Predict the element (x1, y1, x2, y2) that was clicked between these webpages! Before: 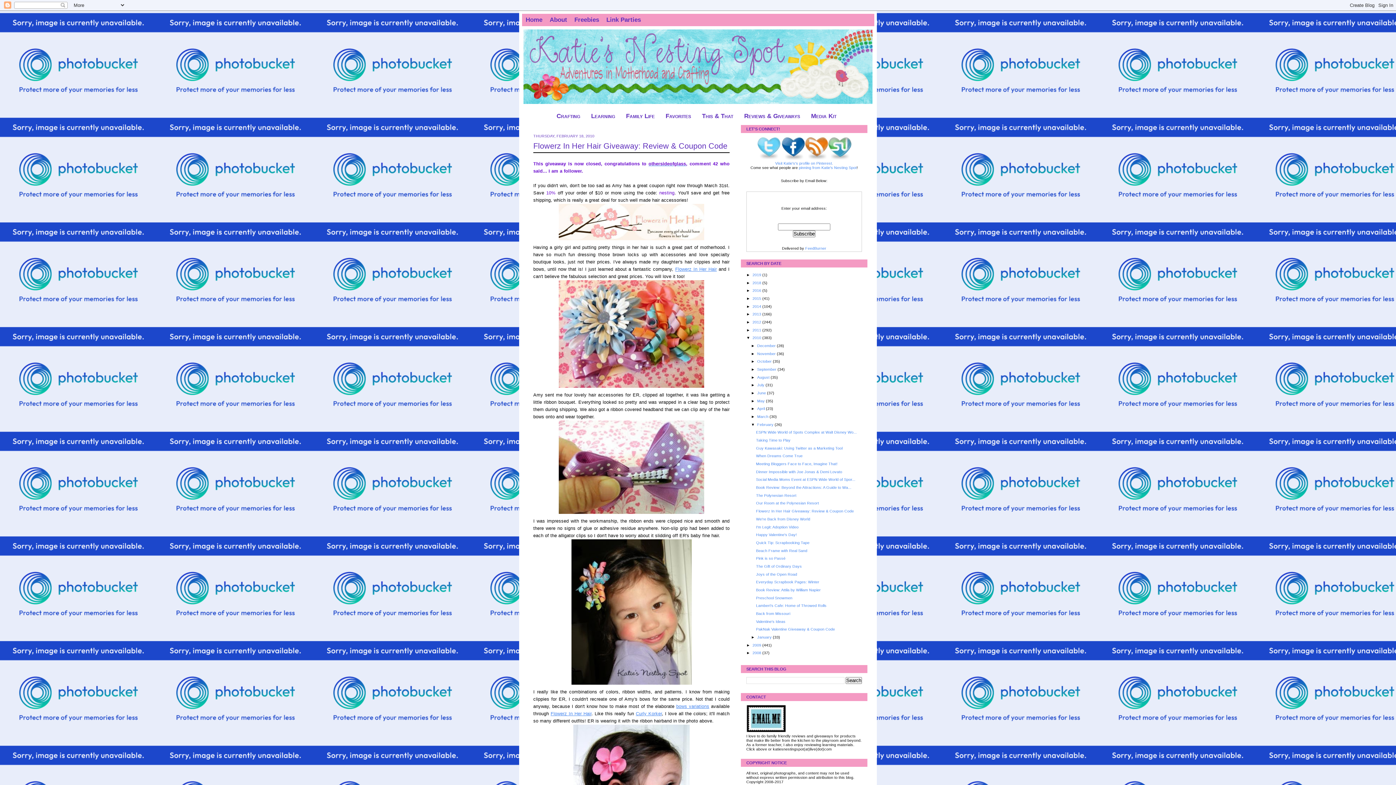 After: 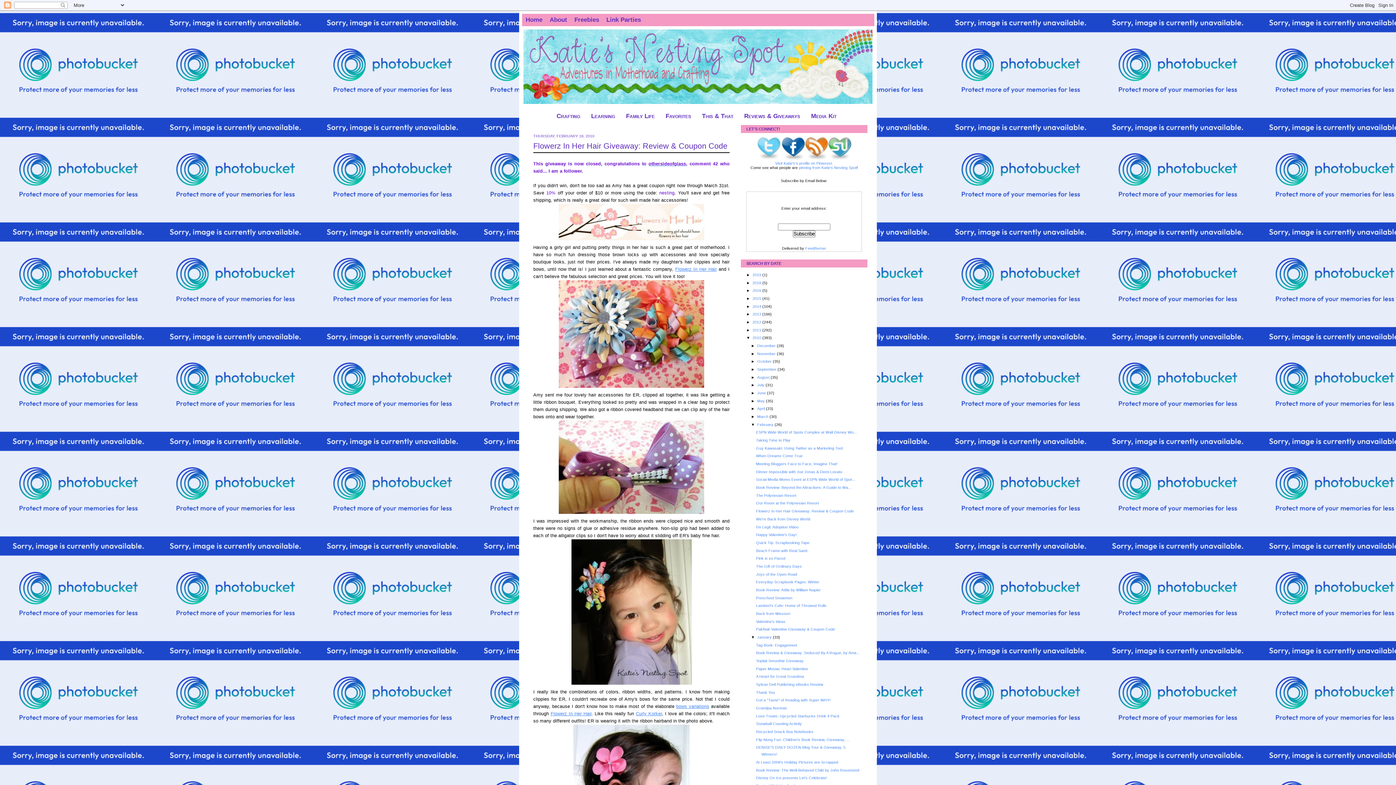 Action: label: ►   bbox: (751, 635, 757, 639)